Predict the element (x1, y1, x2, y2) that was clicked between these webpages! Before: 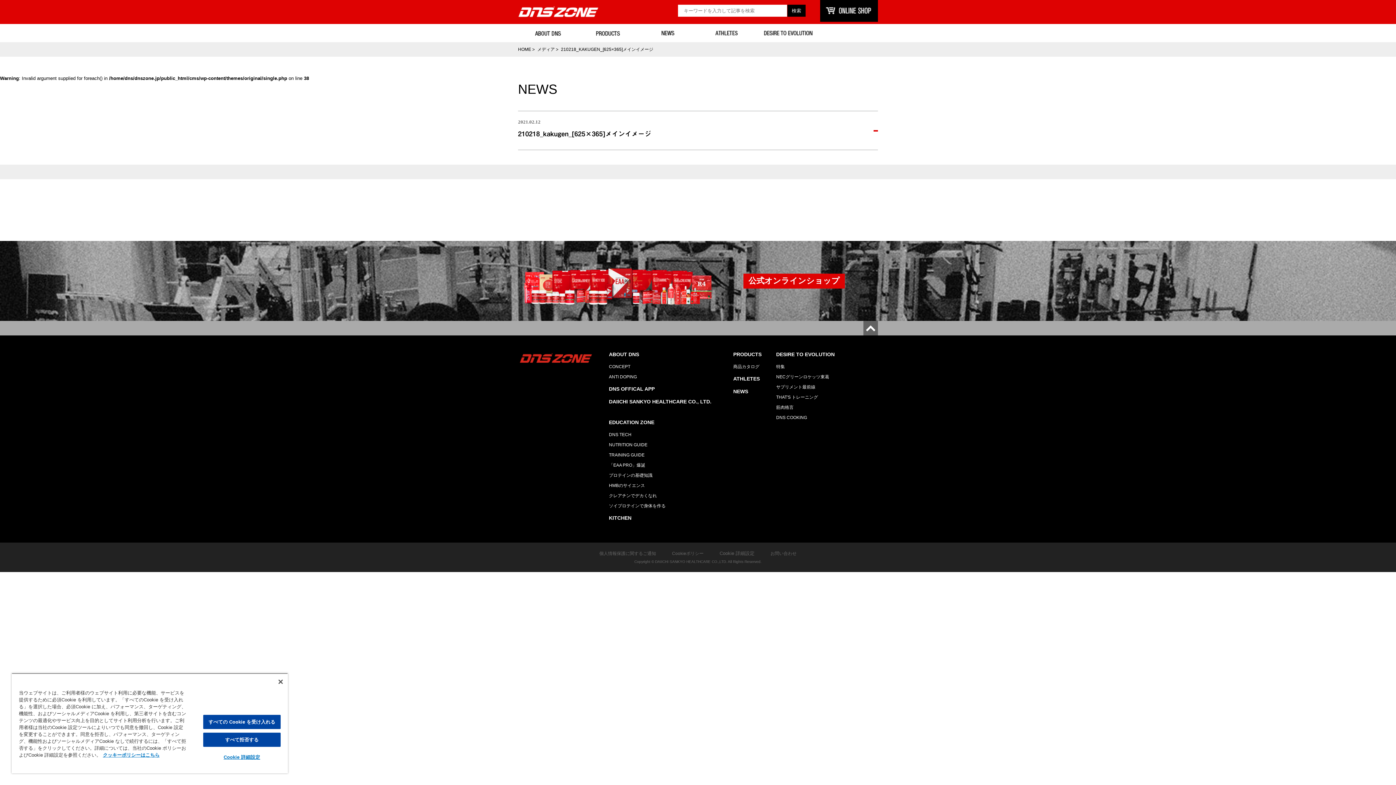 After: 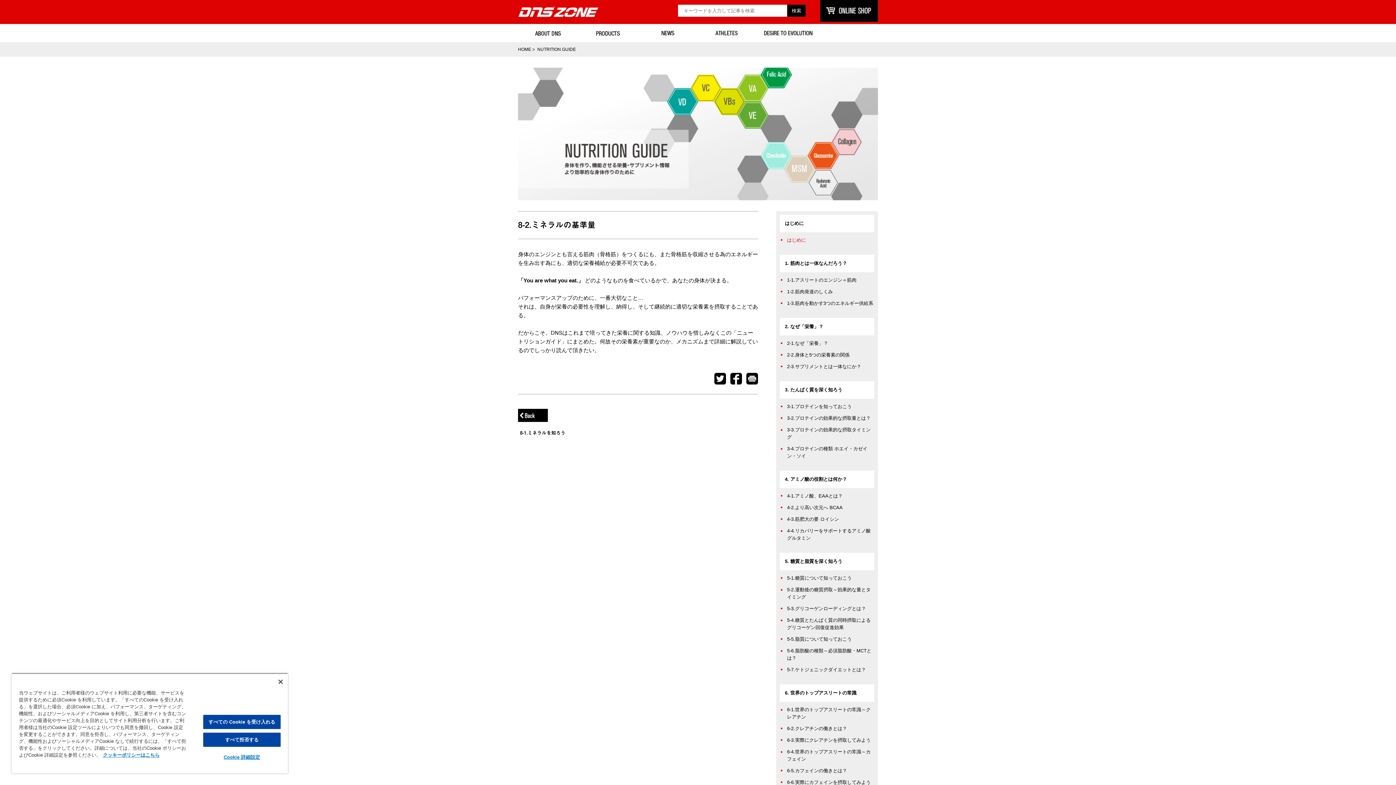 Action: bbox: (609, 442, 665, 447) label: NUTRITION GUIDE